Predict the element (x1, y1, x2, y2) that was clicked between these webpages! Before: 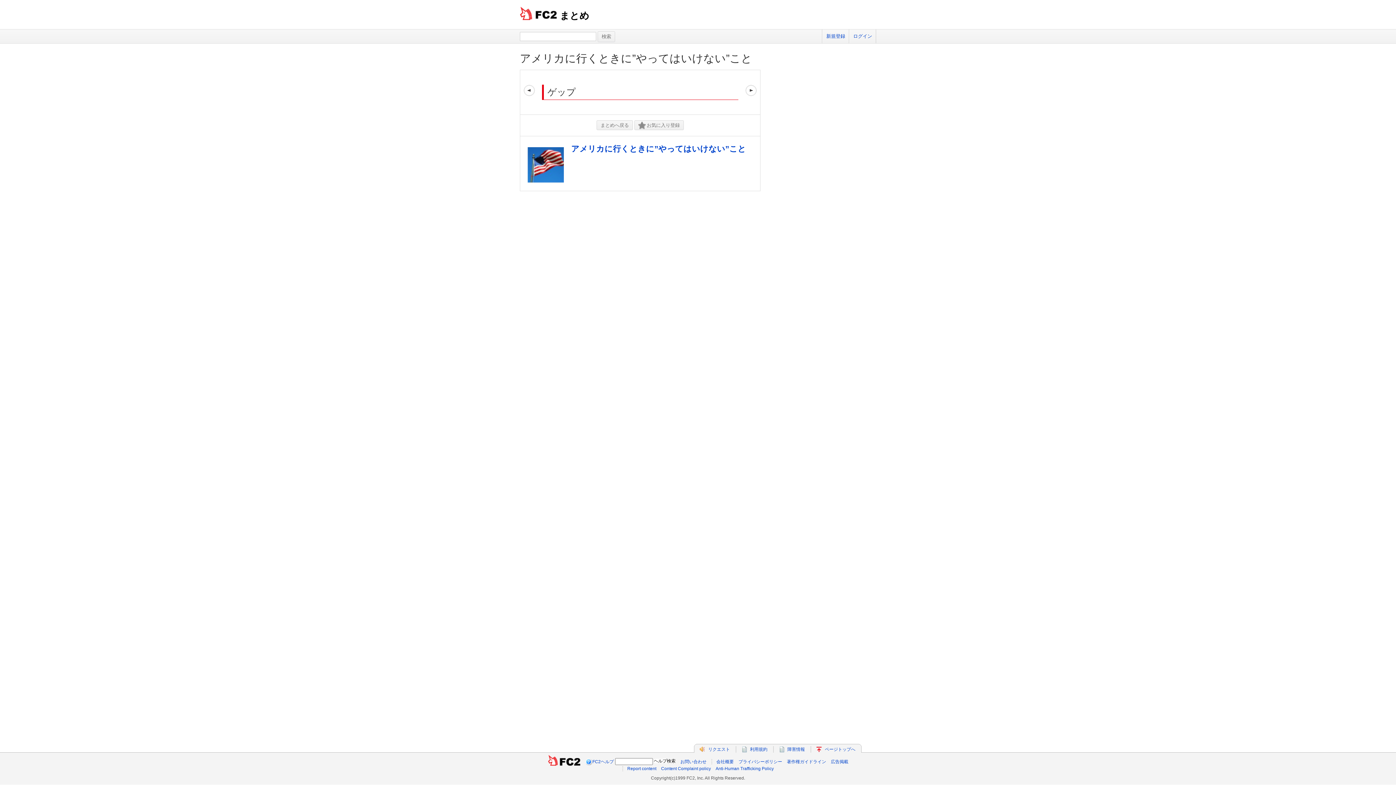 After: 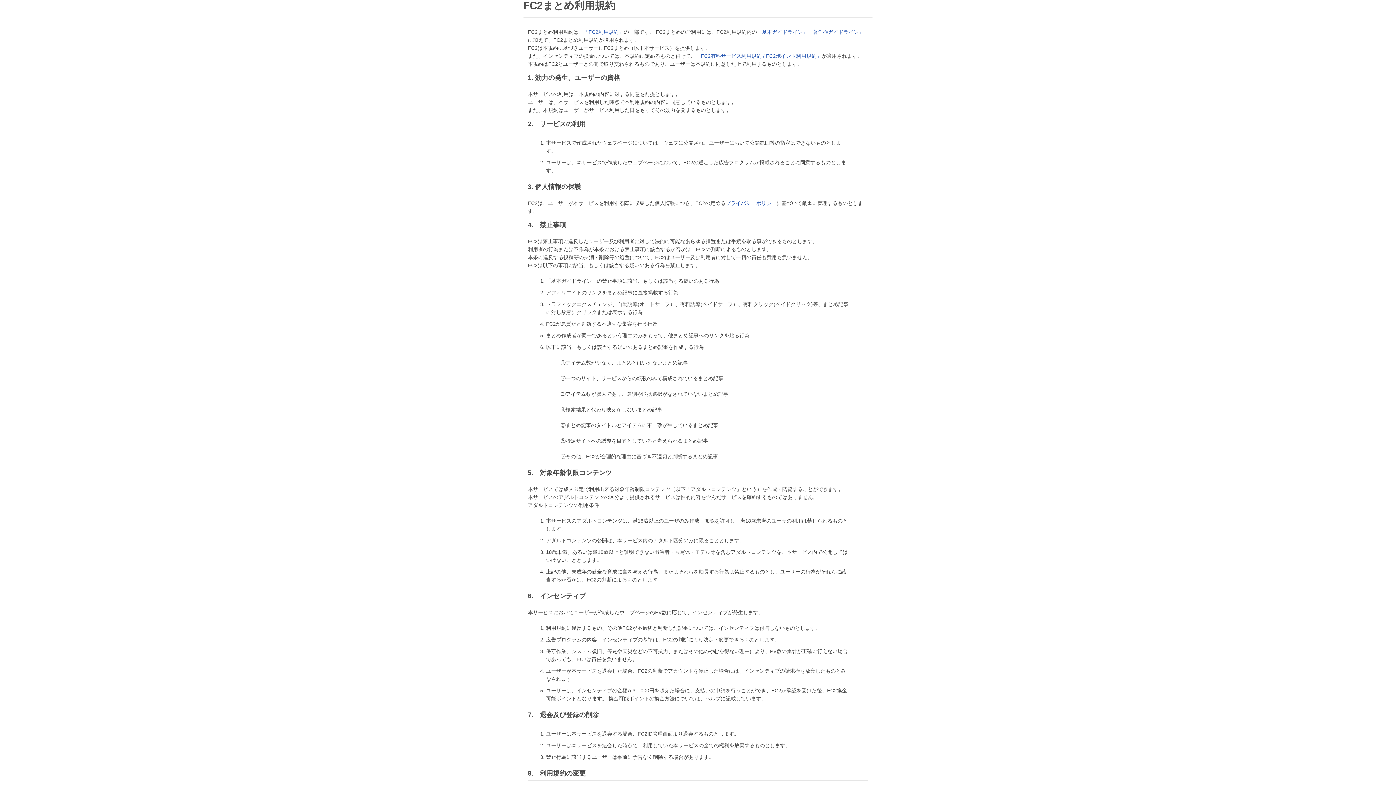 Action: label: 利用規約 bbox: (750, 747, 767, 752)